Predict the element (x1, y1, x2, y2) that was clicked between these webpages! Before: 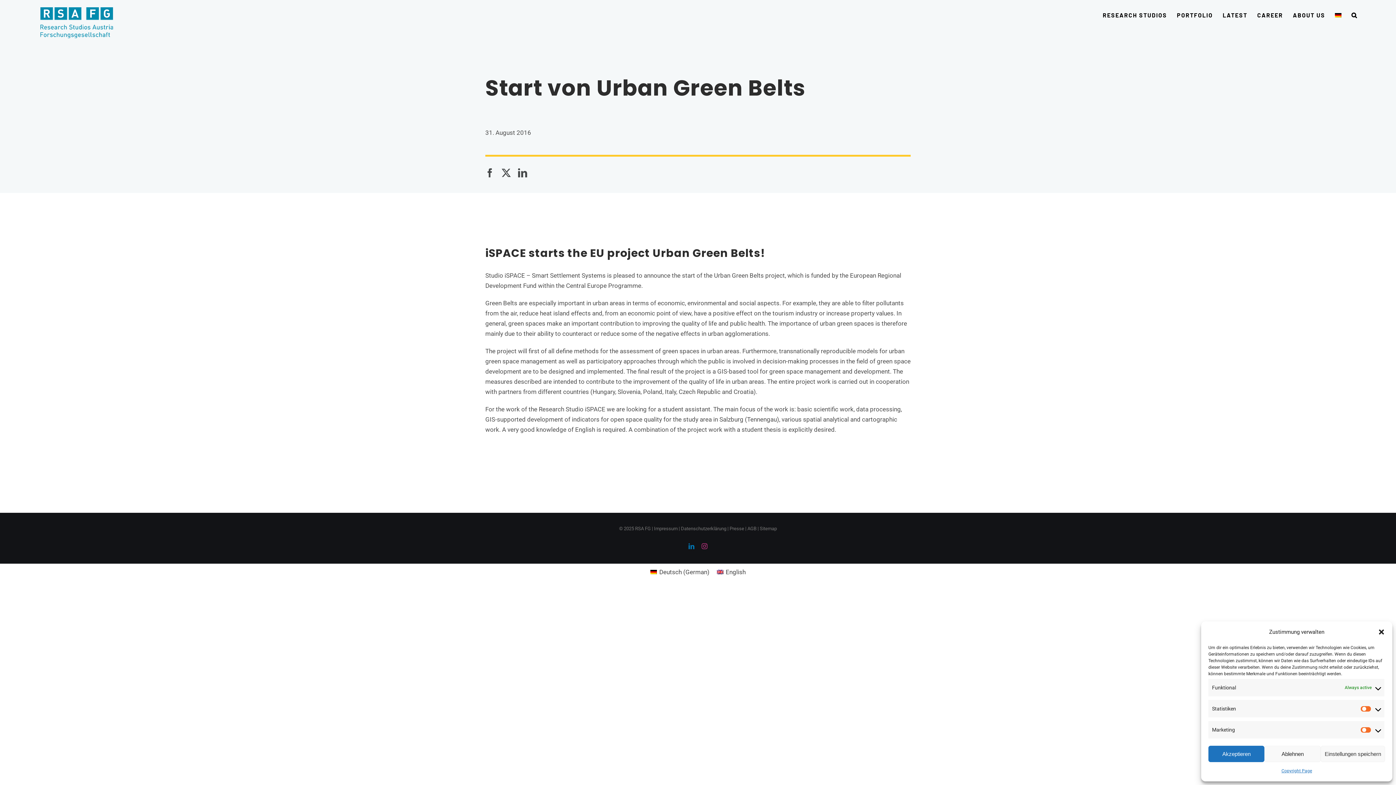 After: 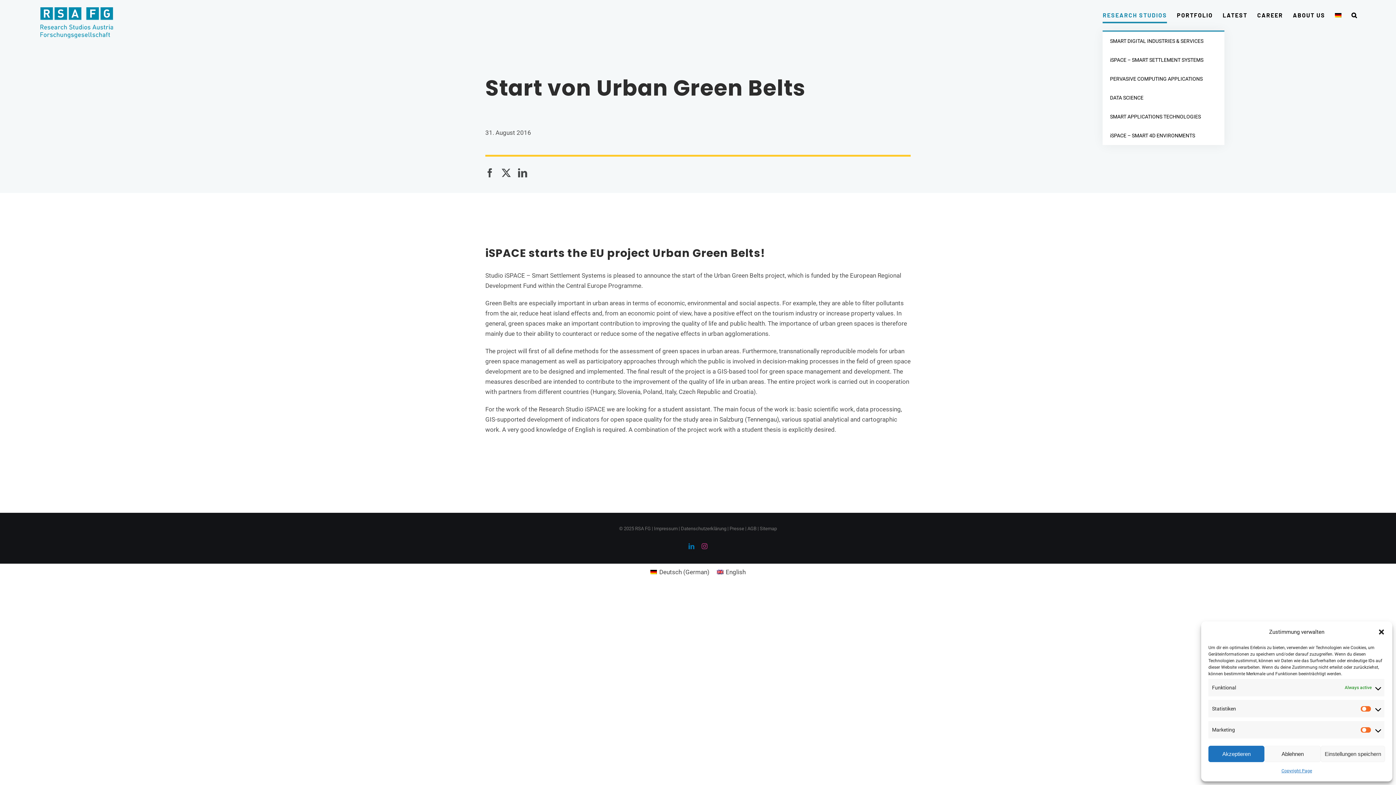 Action: label: RESEARCH STUDIOS bbox: (1103, 0, 1167, 30)